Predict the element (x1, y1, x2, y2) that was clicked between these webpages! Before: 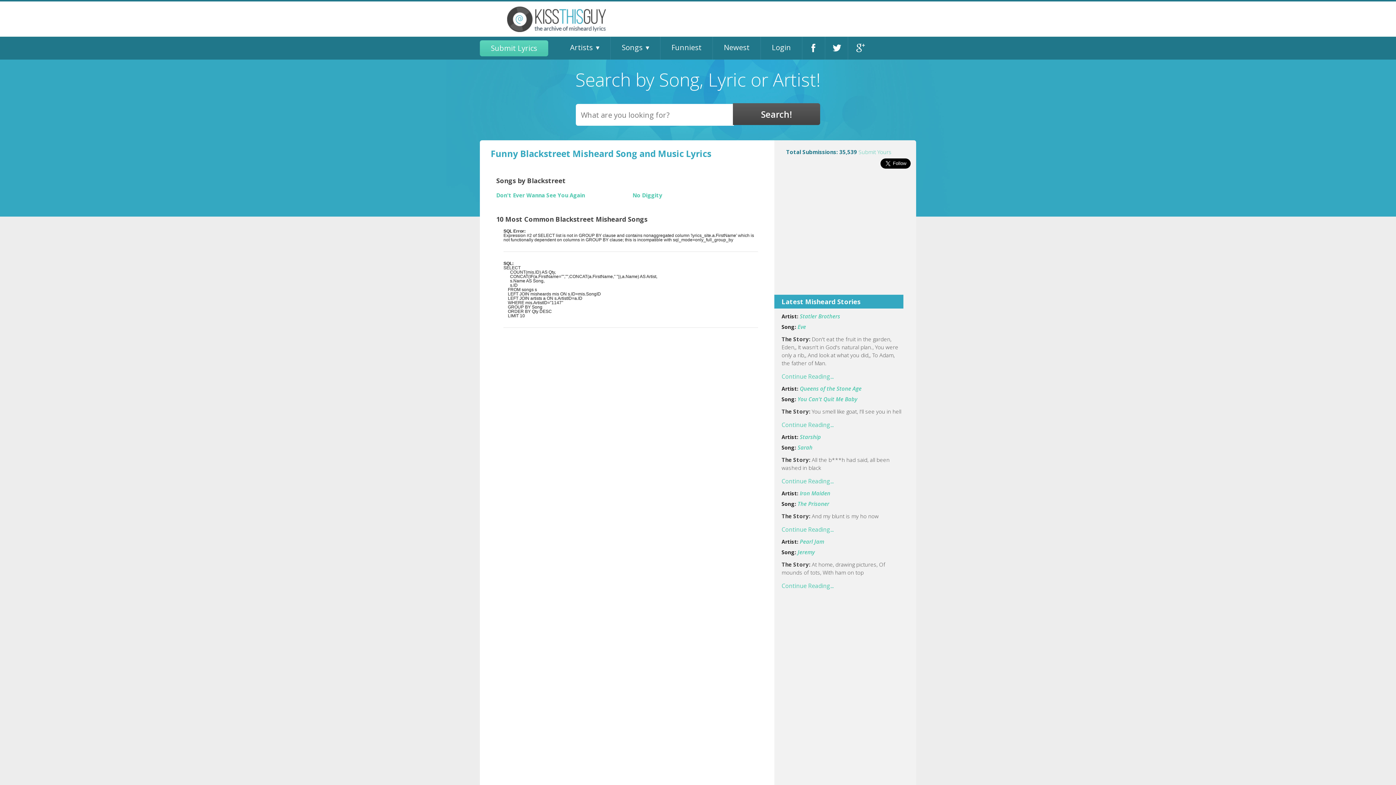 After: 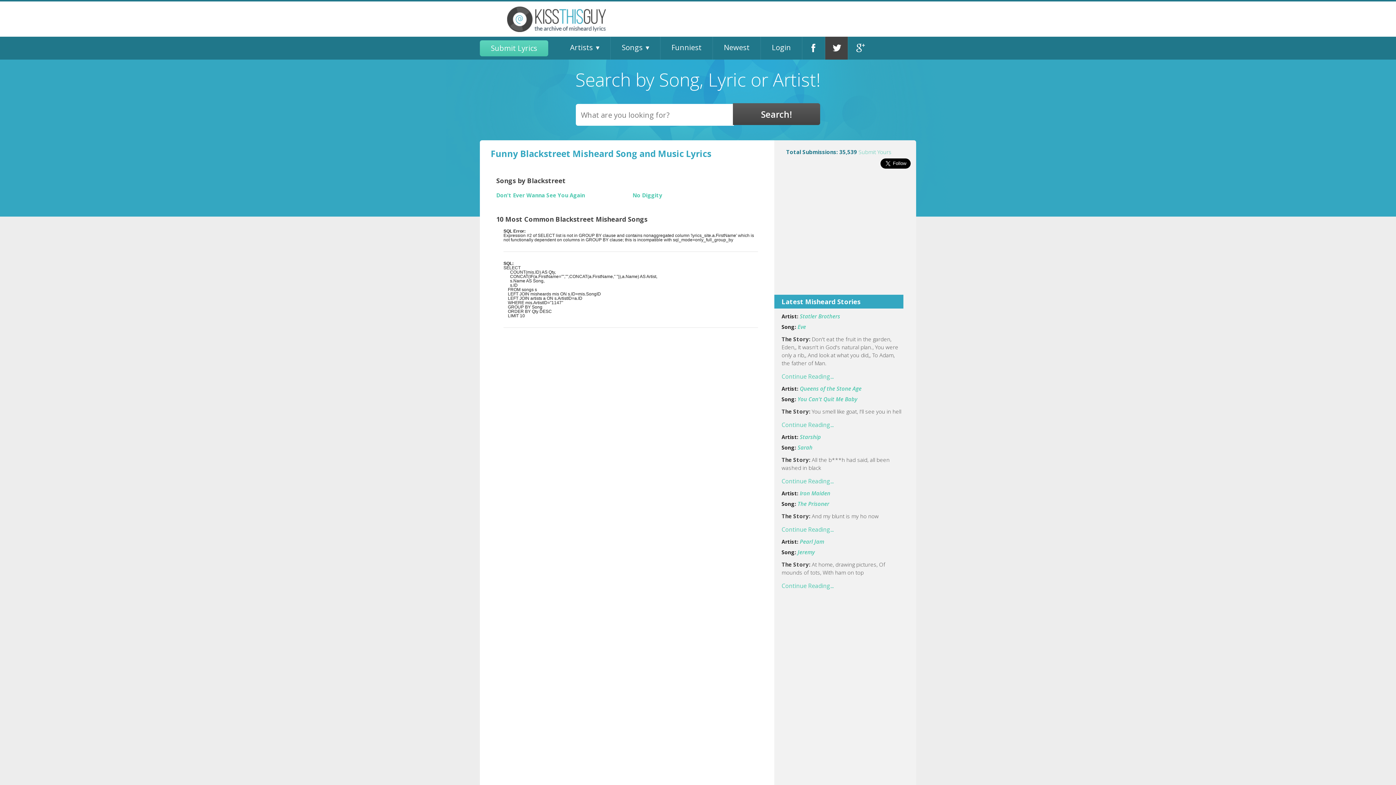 Action: bbox: (825, 36, 848, 59) label: Twitter